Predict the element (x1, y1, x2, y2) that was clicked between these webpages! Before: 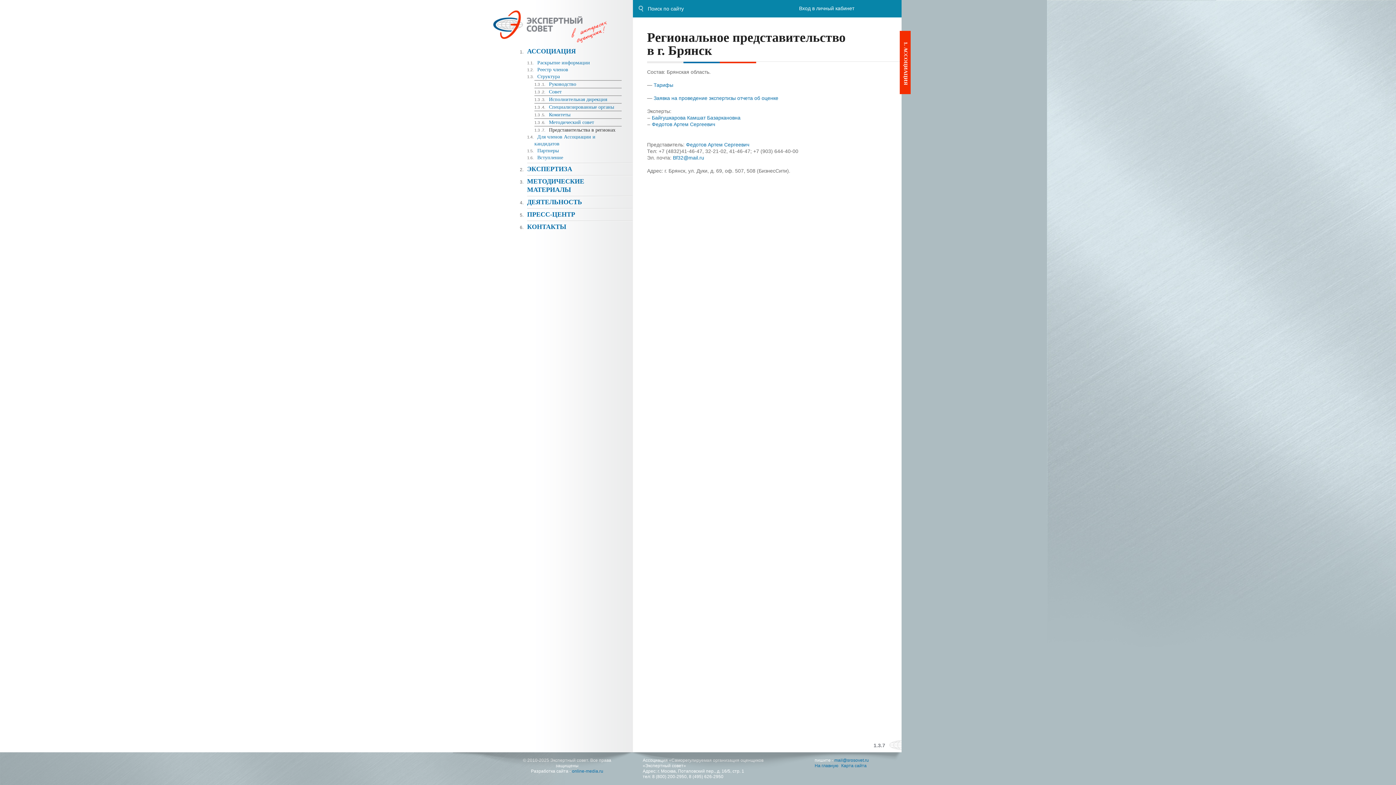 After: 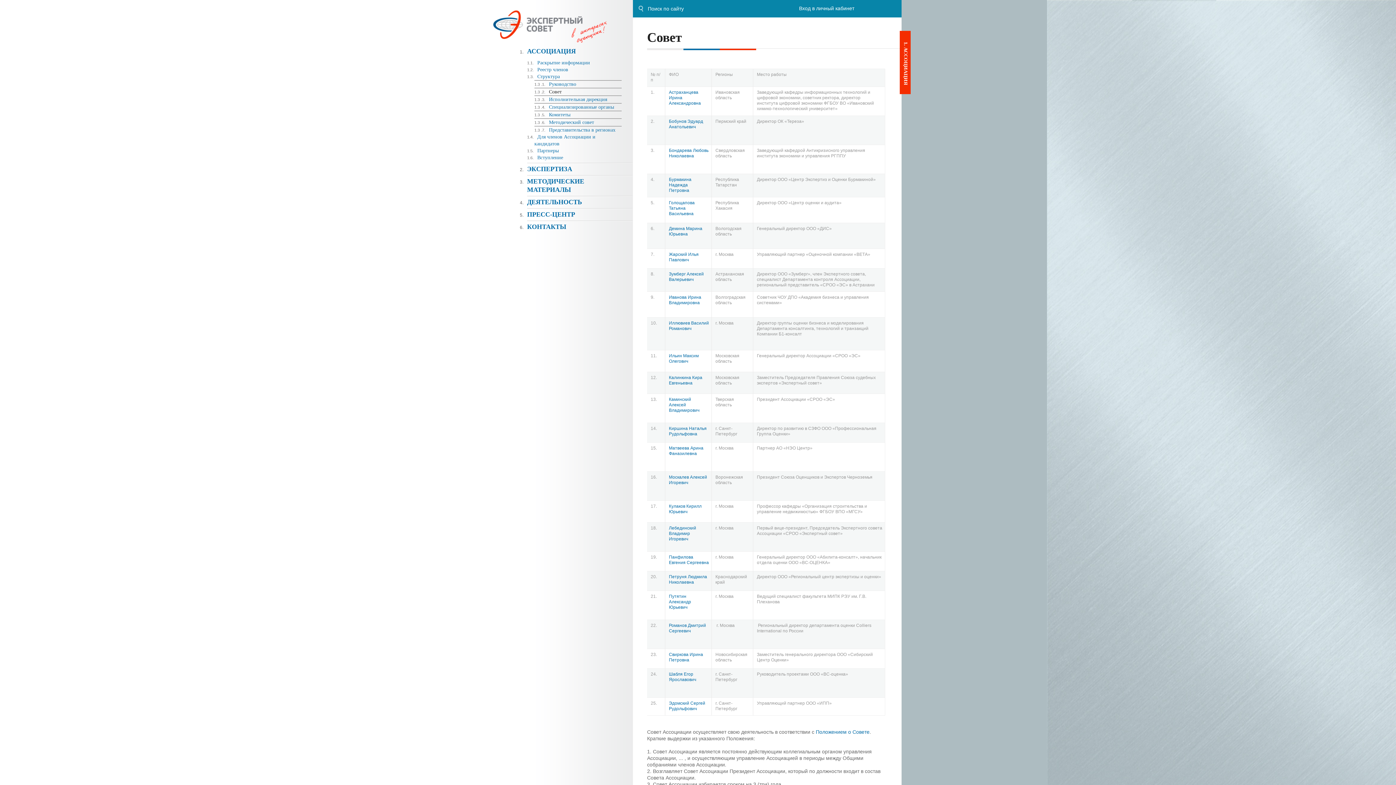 Action: bbox: (549, 89, 561, 94) label: Совет